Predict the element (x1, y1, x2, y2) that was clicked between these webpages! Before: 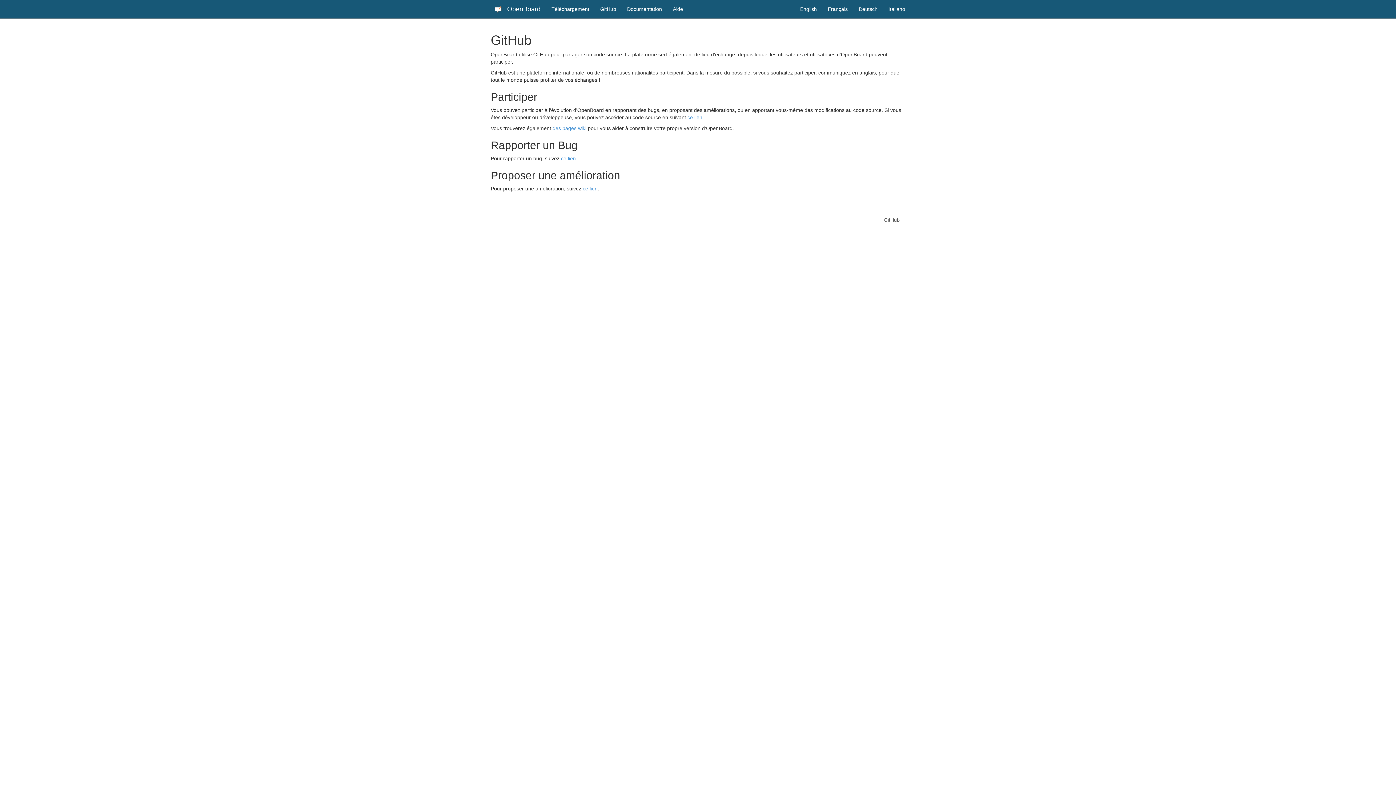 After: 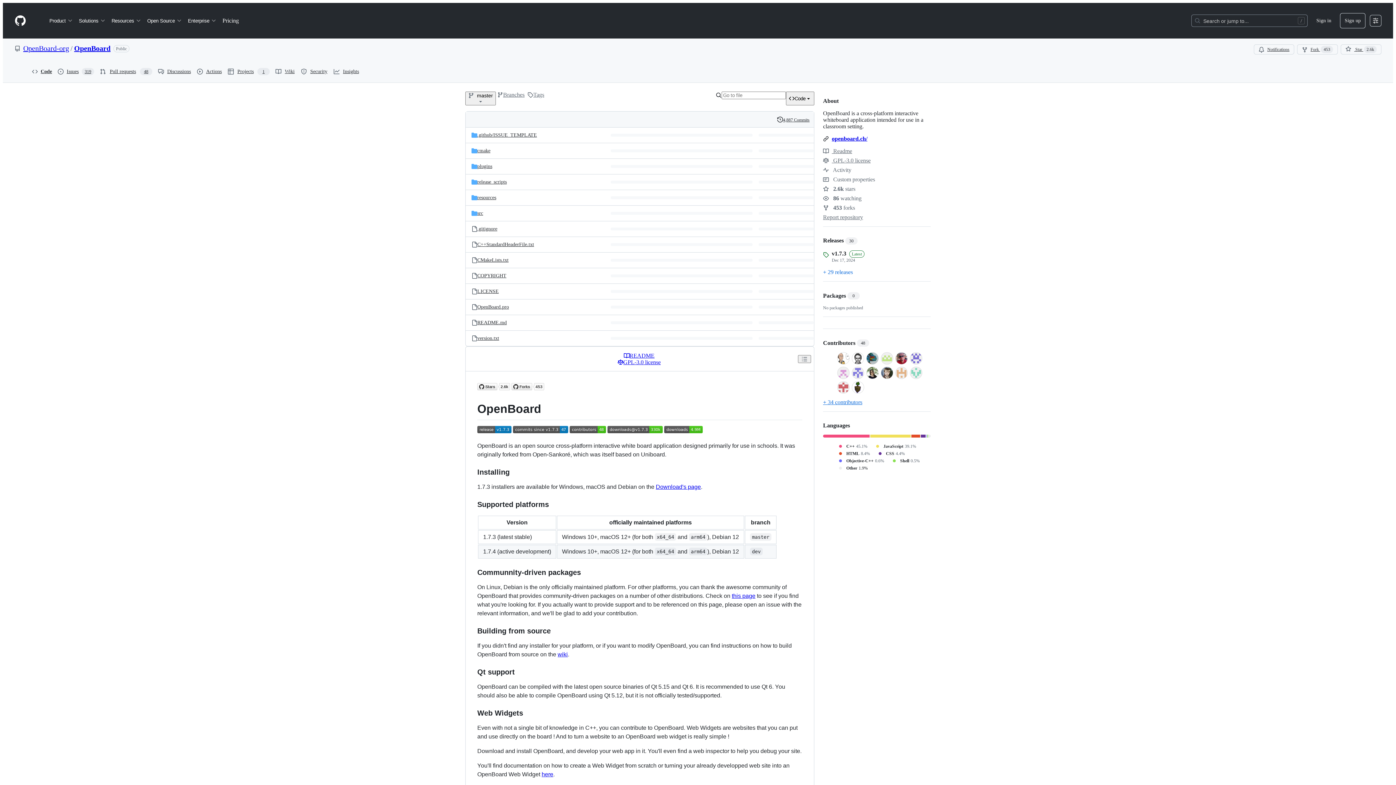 Action: label: GitHub bbox: (884, 217, 900, 222)